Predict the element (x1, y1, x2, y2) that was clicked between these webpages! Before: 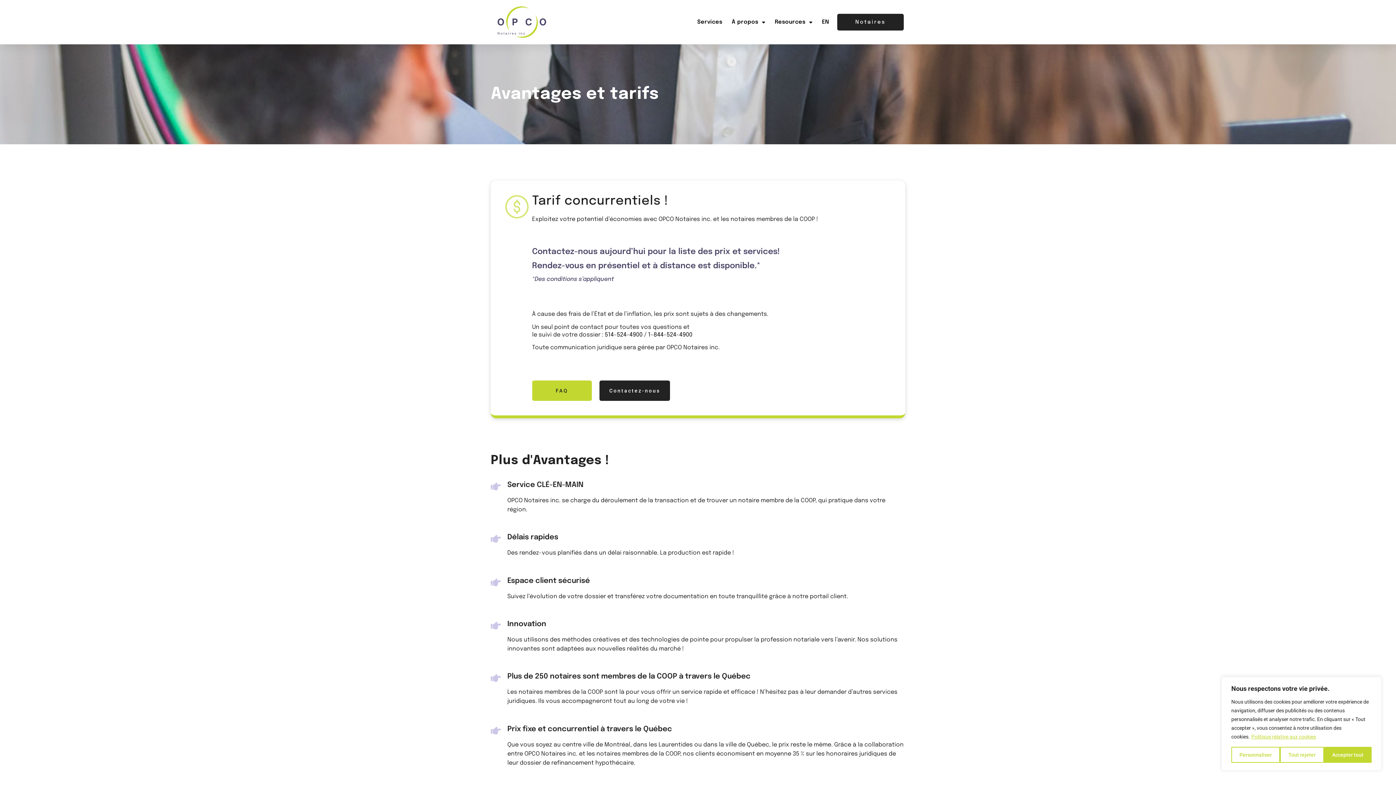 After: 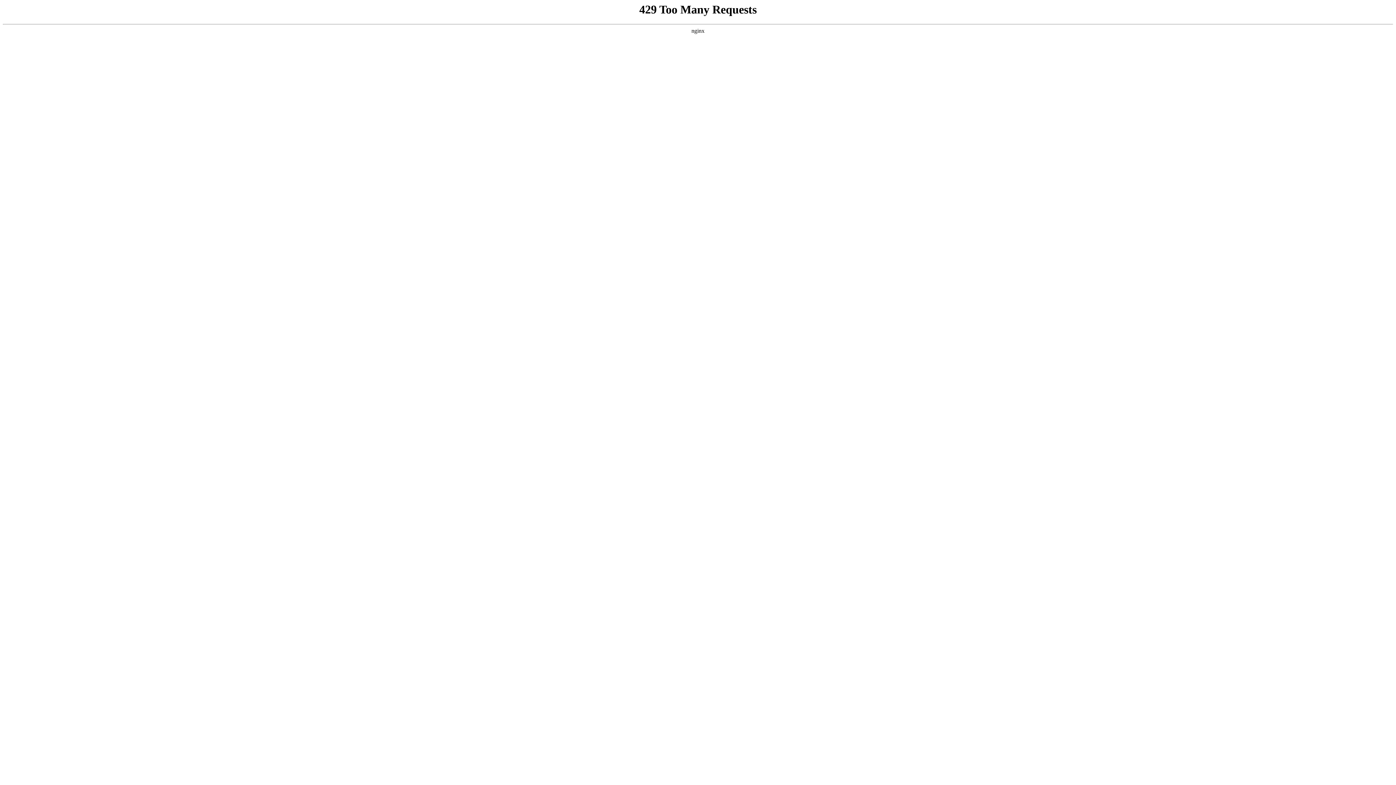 Action: label: FAQ bbox: (532, 380, 592, 401)